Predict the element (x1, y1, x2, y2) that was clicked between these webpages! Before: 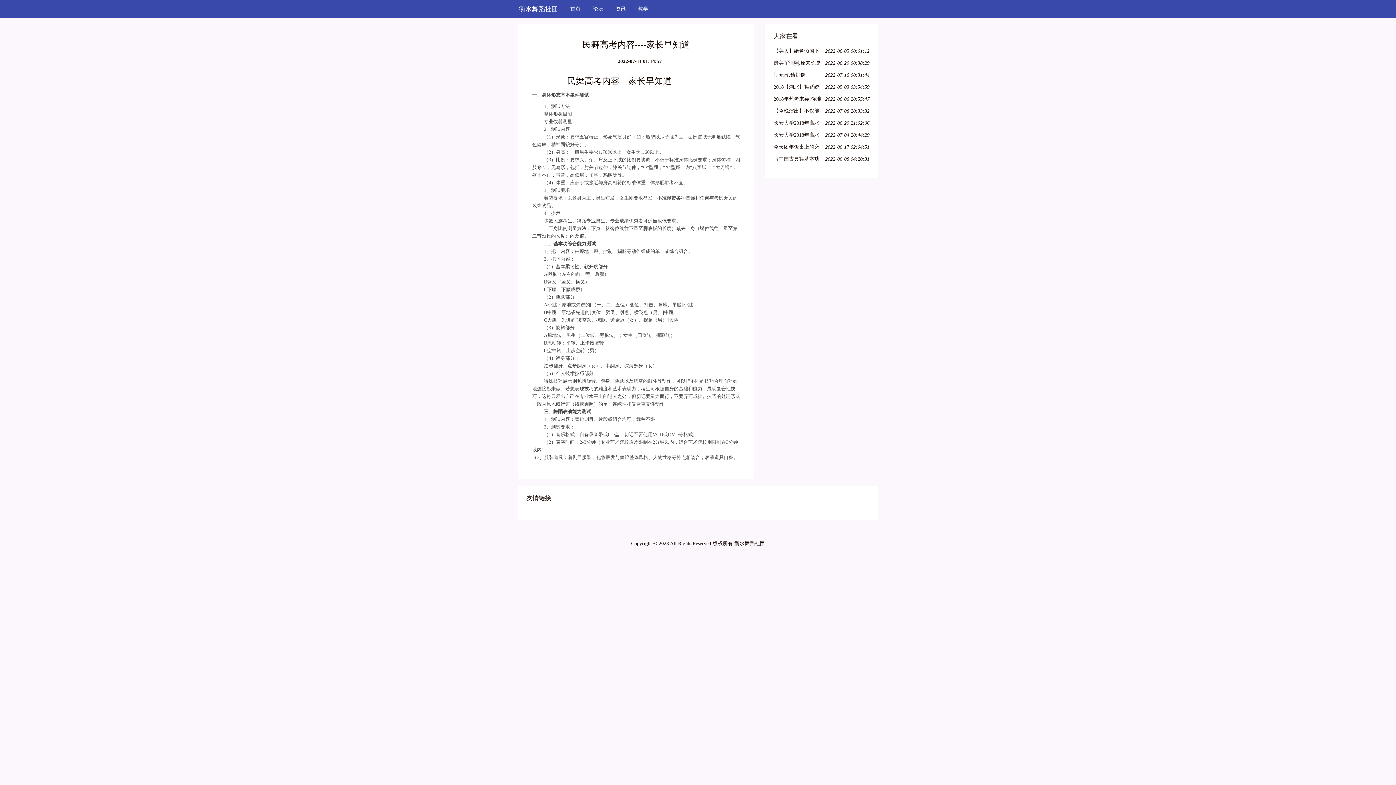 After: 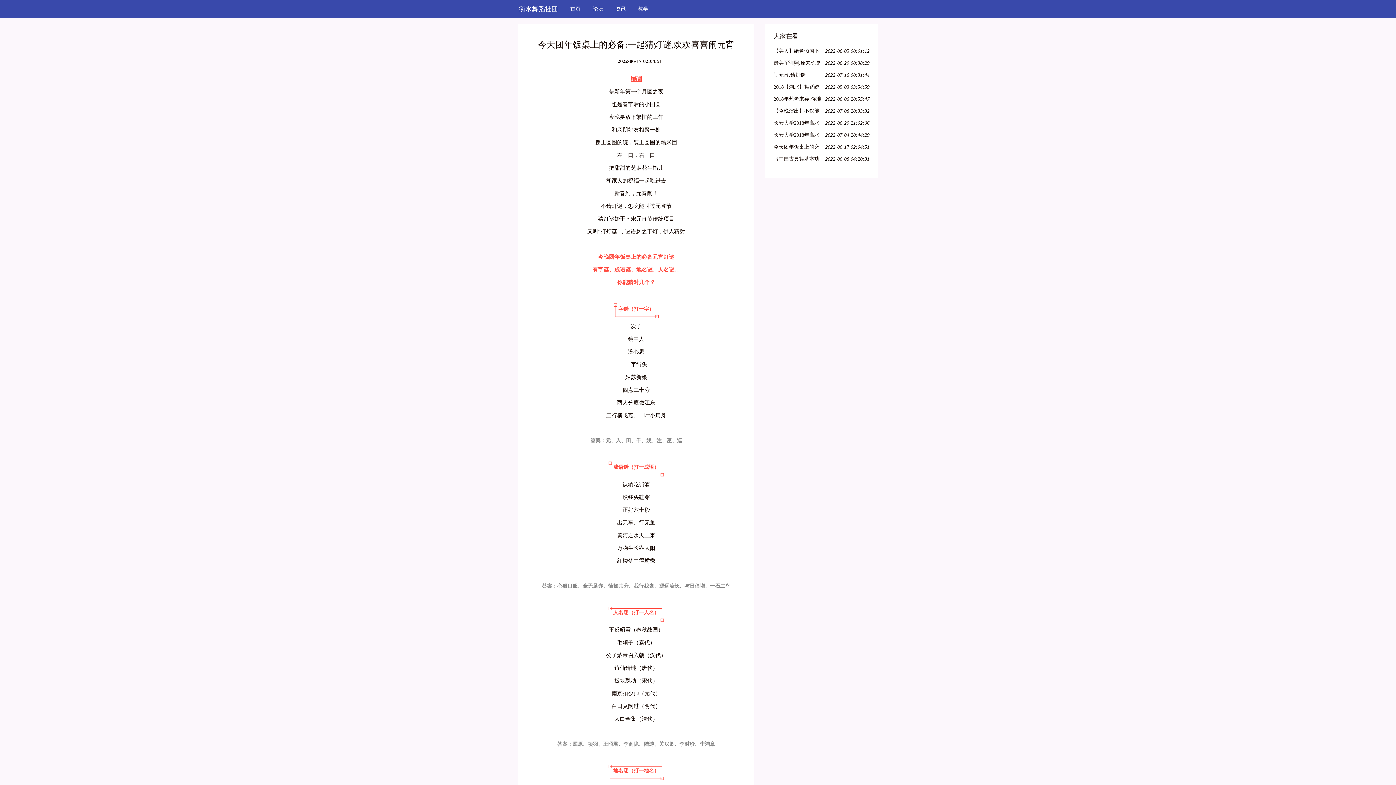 Action: label: 今天团年饭桌上的必备:一起猜灯谜,欢欢喜喜闹元宵 bbox: (773, 142, 822, 152)